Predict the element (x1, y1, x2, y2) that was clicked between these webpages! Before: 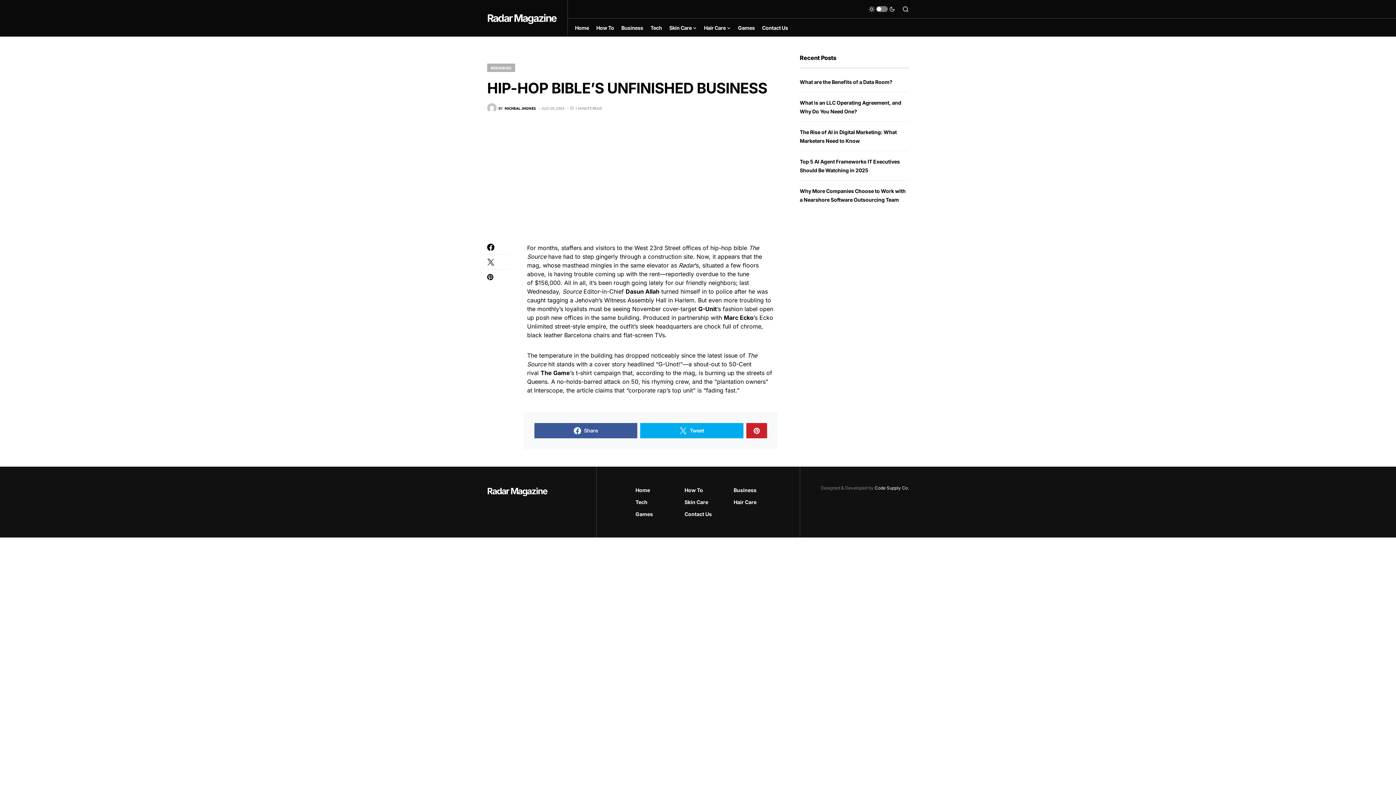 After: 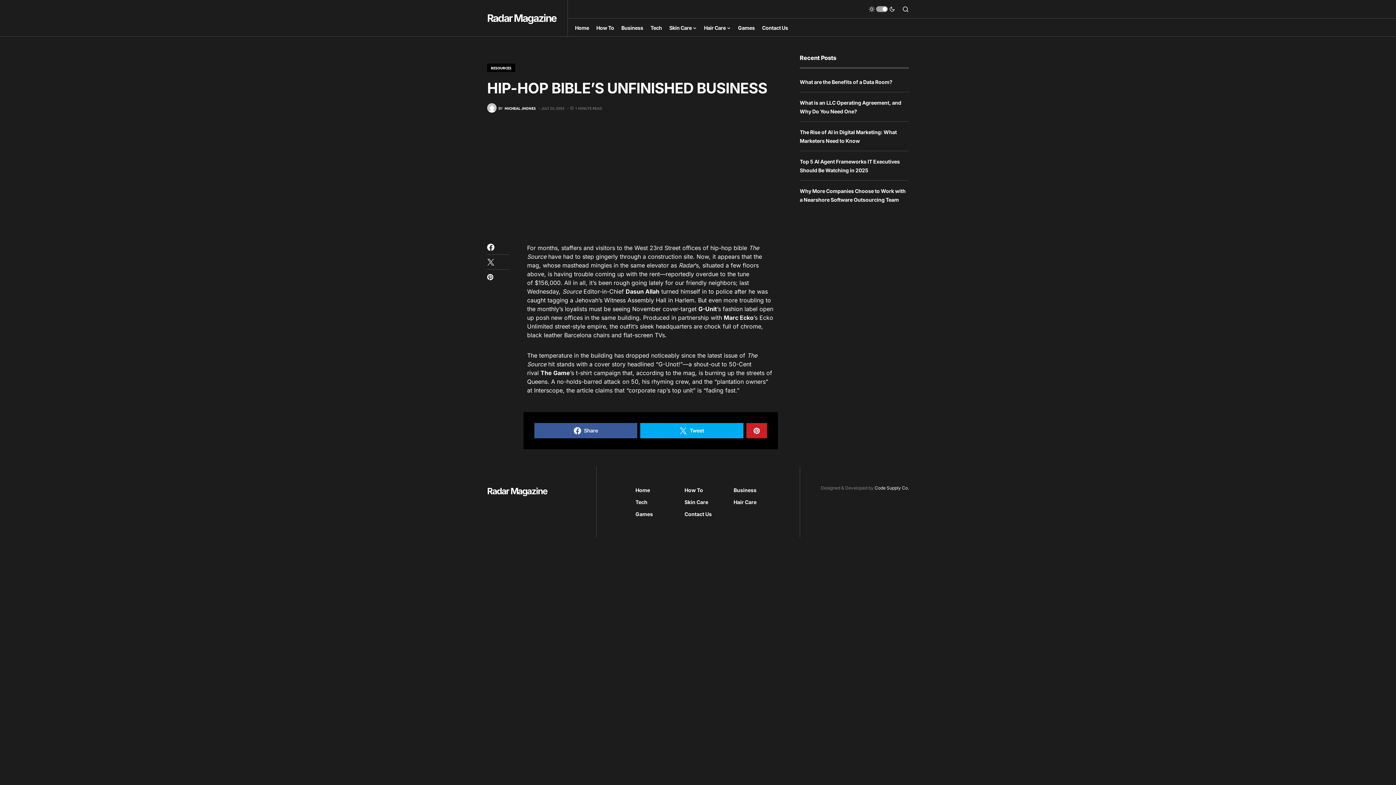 Action: bbox: (869, 3, 895, 14)